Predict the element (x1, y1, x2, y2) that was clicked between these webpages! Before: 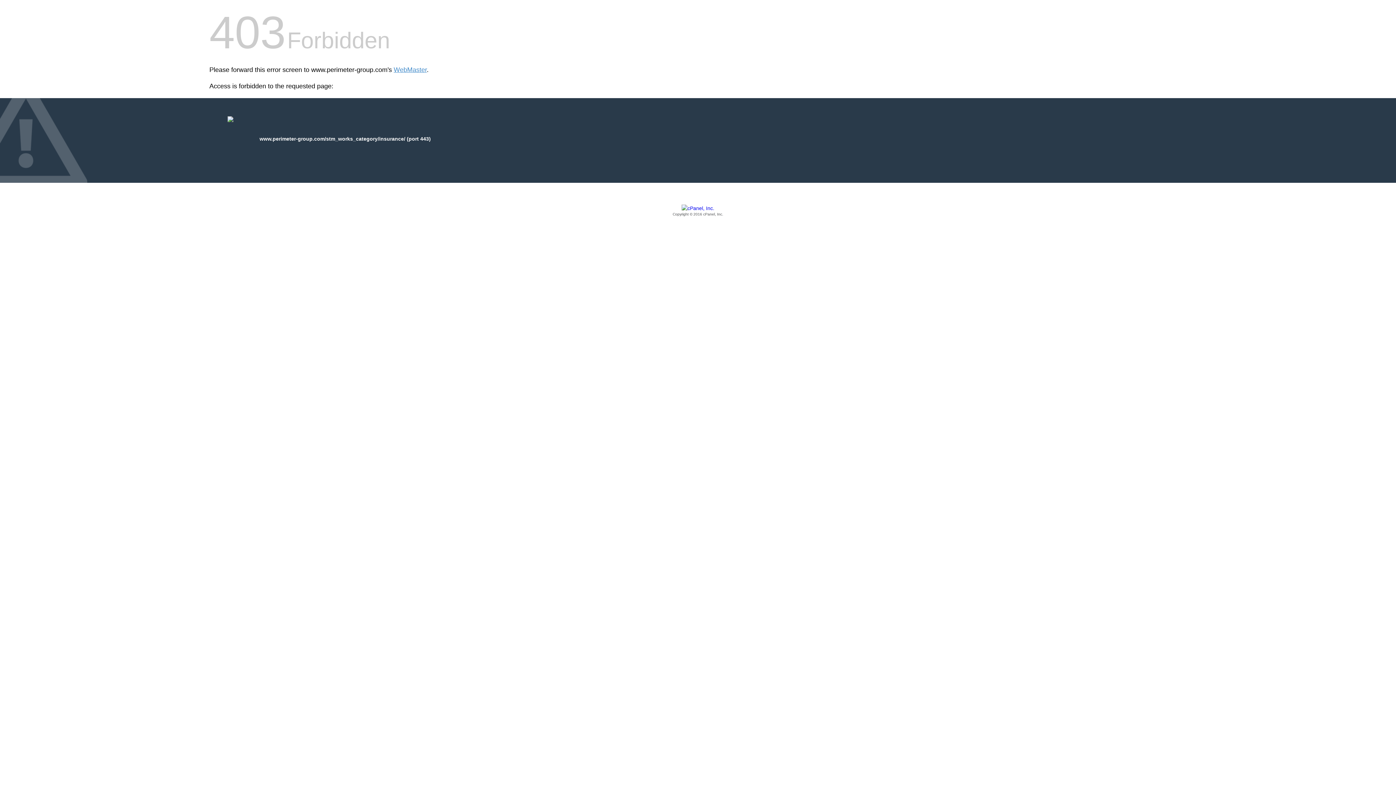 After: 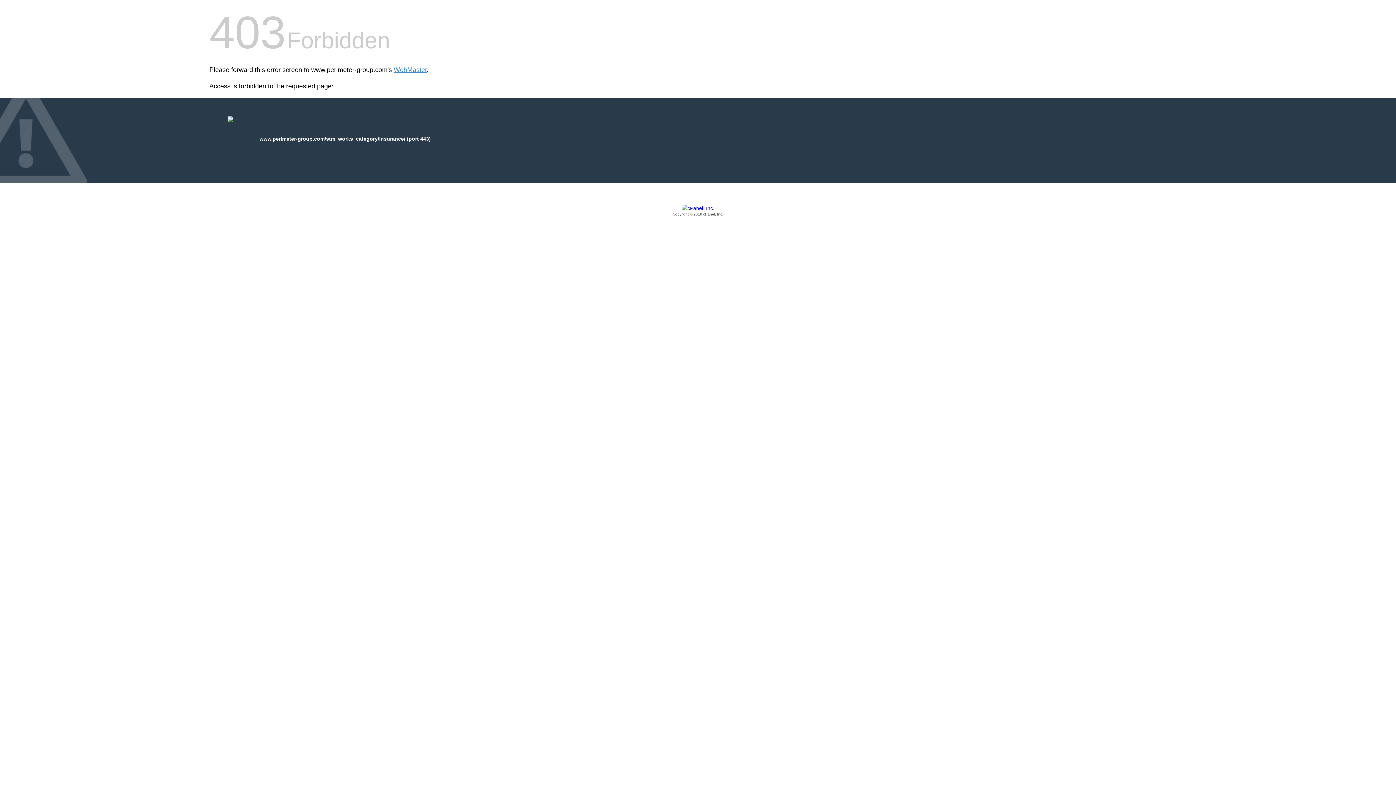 Action: label: Copyright © 2016 cPanel, Inc. bbox: (209, 205, 1186, 217)